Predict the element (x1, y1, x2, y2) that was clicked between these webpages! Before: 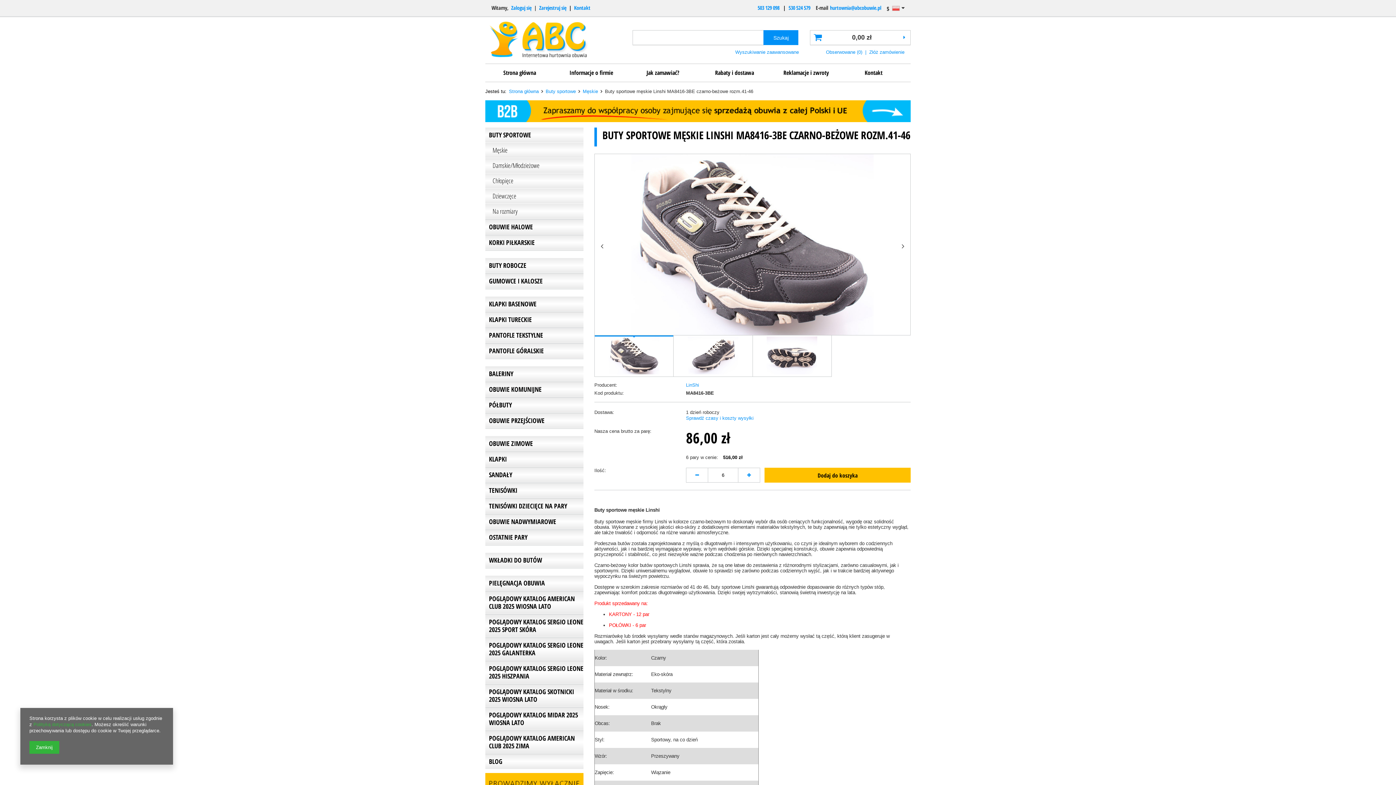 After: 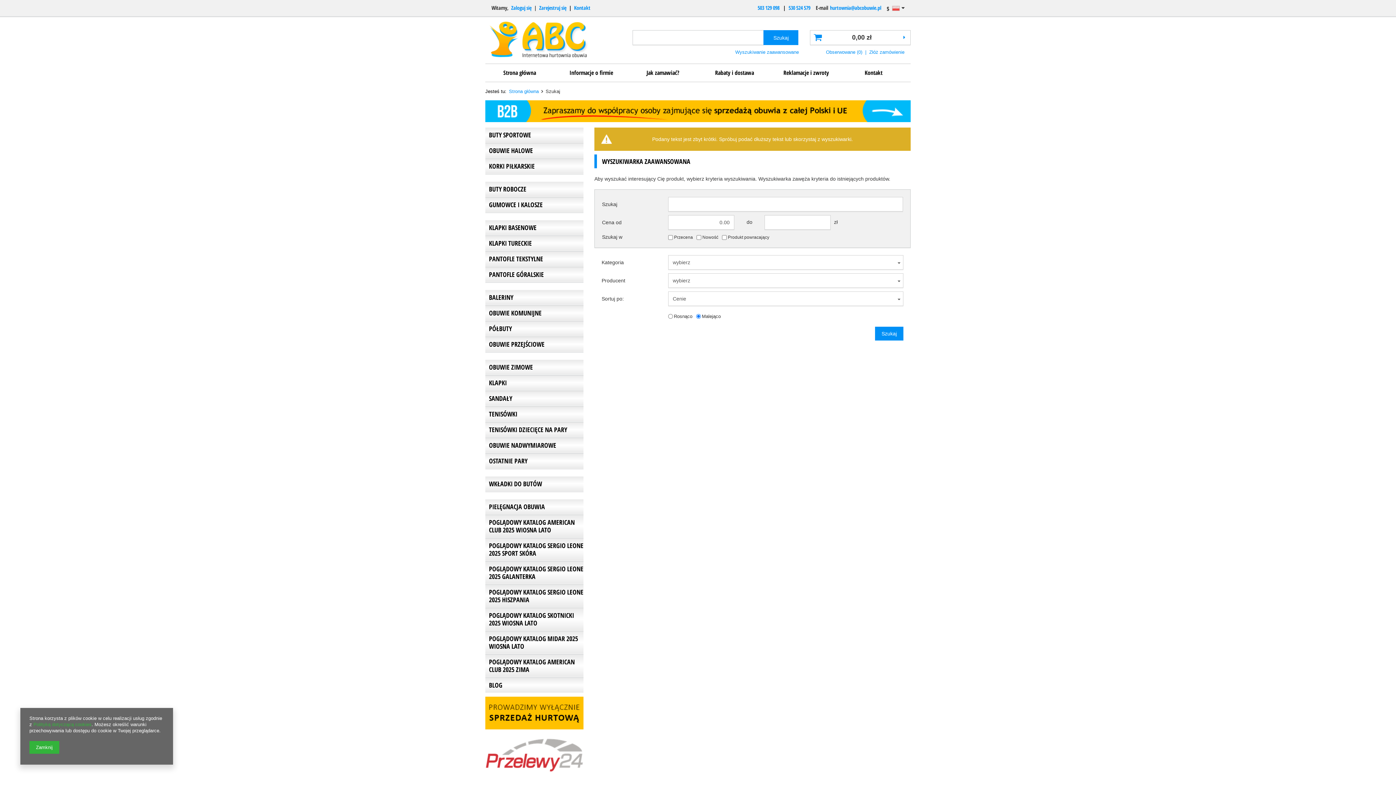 Action: label: Szukaj bbox: (763, 30, 798, 45)